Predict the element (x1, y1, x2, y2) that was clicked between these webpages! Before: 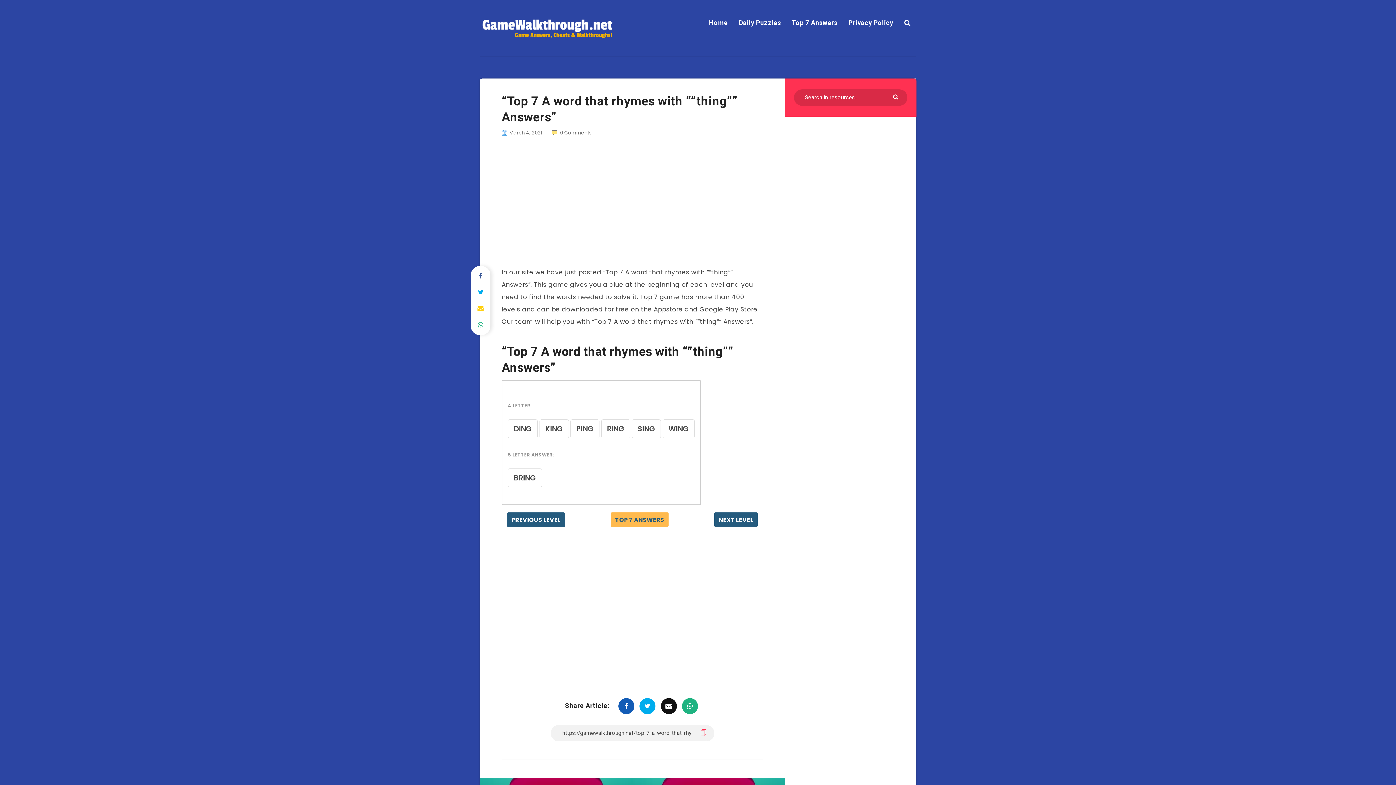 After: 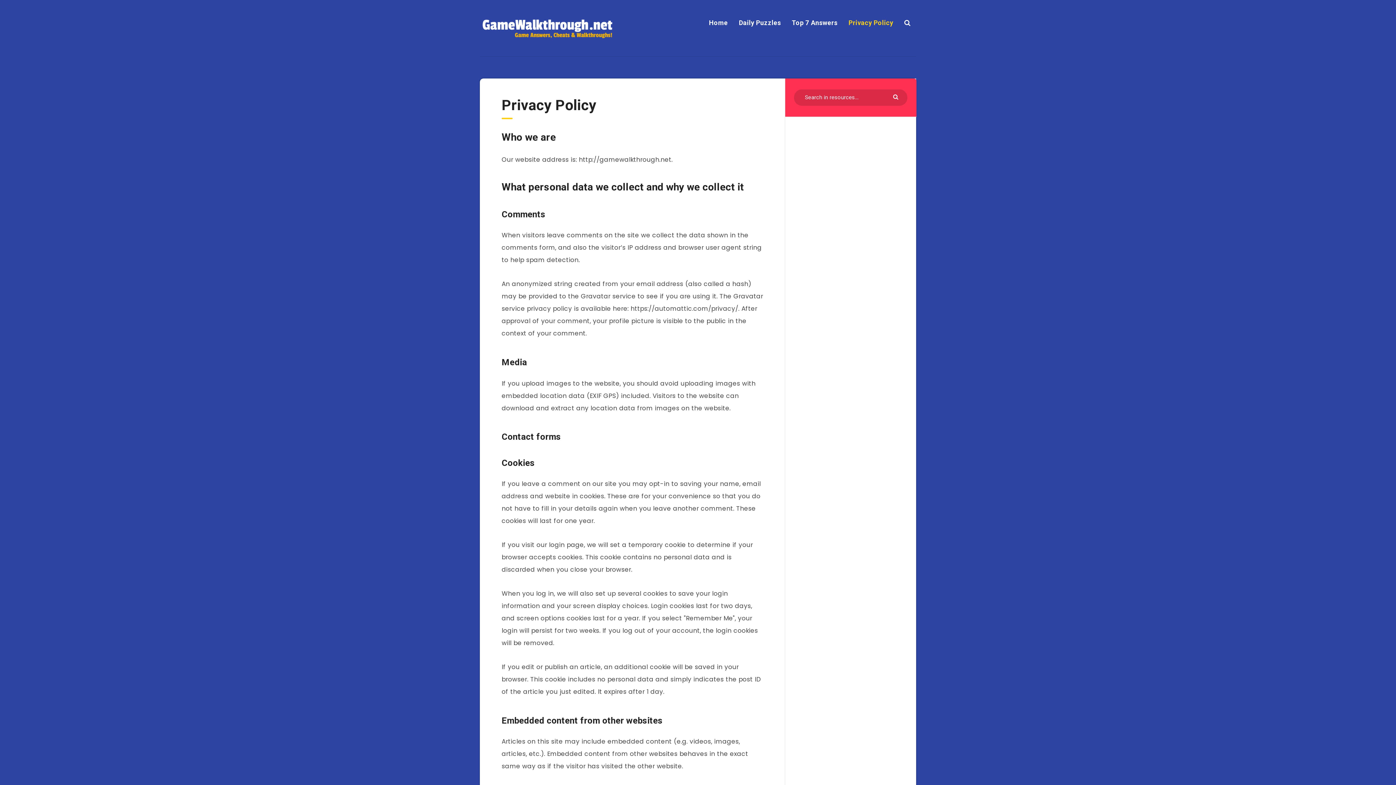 Action: bbox: (848, 18, 893, 27) label: Privacy Policy